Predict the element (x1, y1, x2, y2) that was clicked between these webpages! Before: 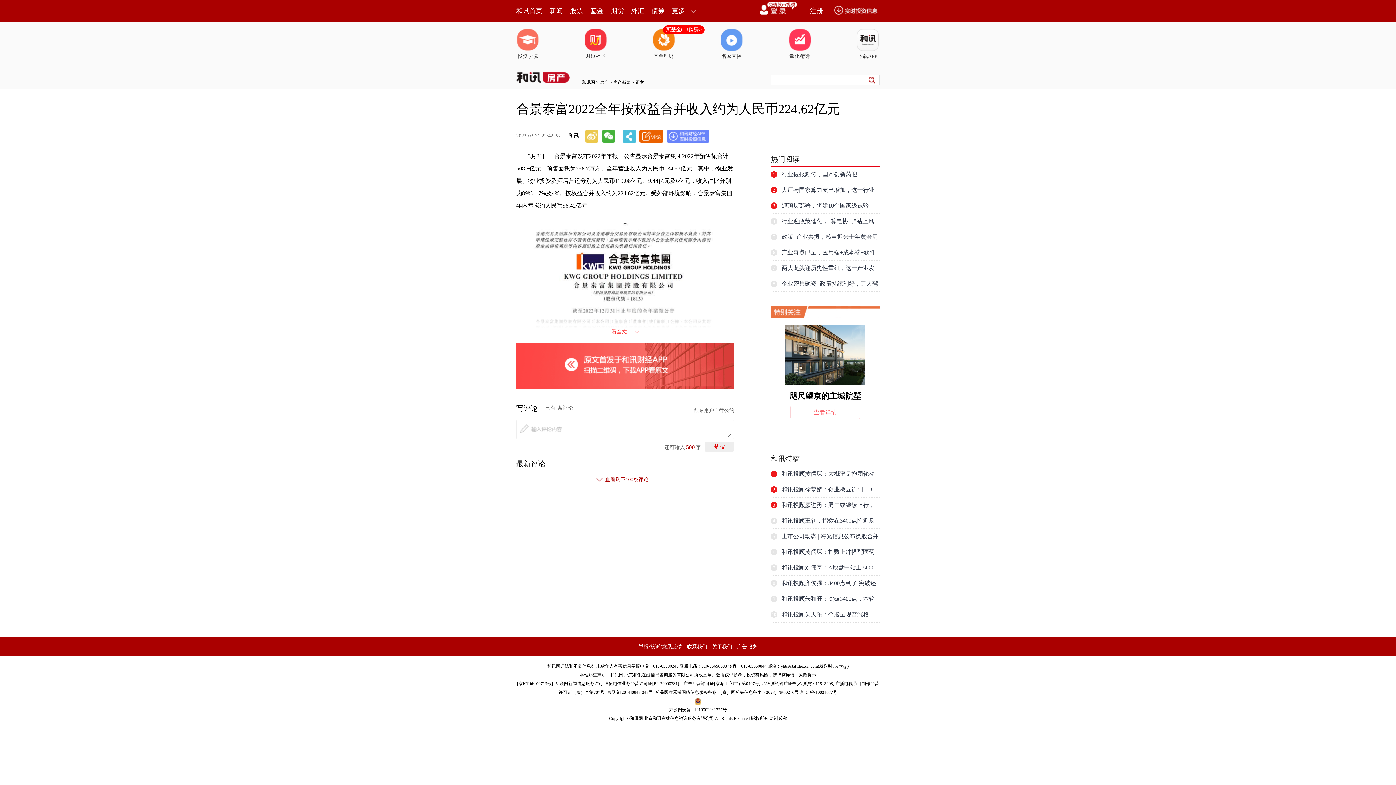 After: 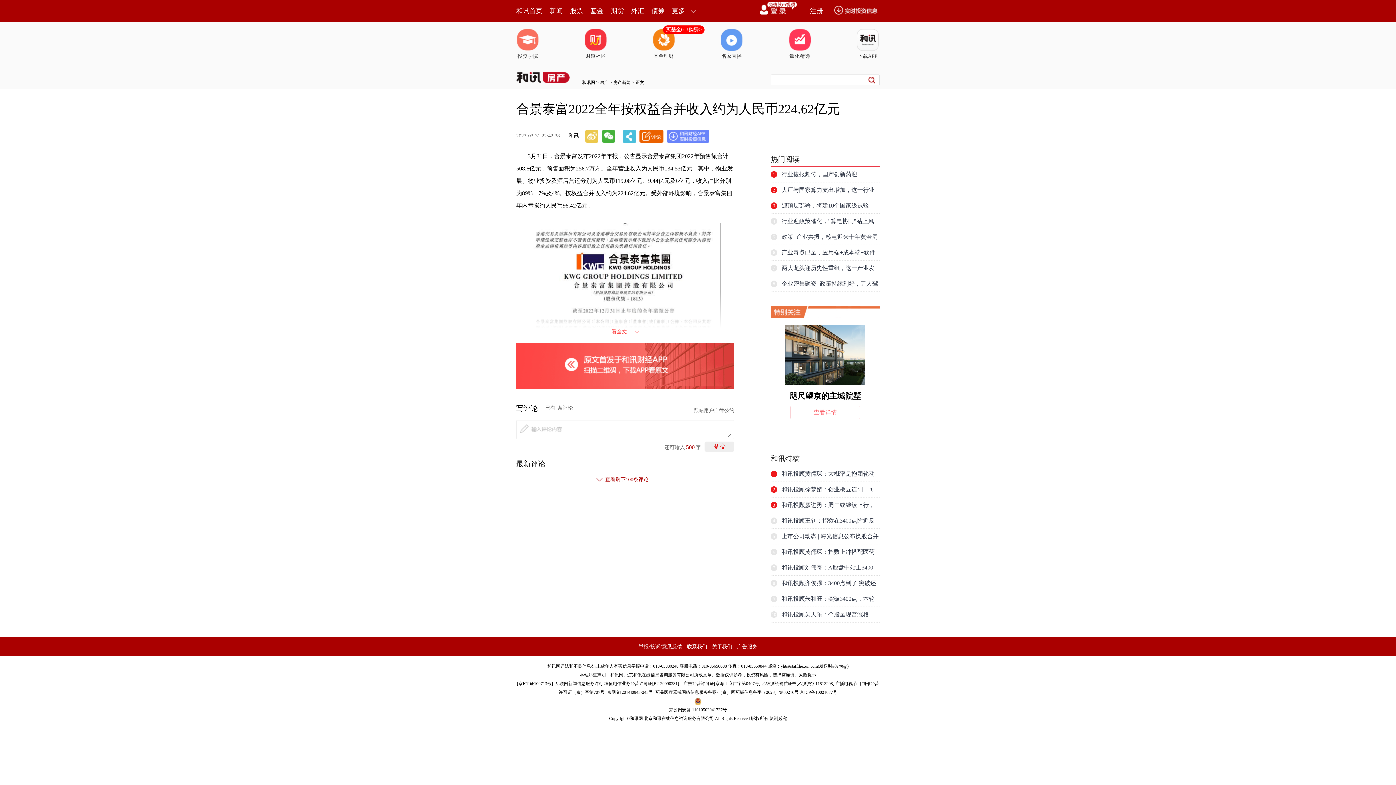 Action: bbox: (638, 644, 682, 649) label: 举报/投诉/意见反馈